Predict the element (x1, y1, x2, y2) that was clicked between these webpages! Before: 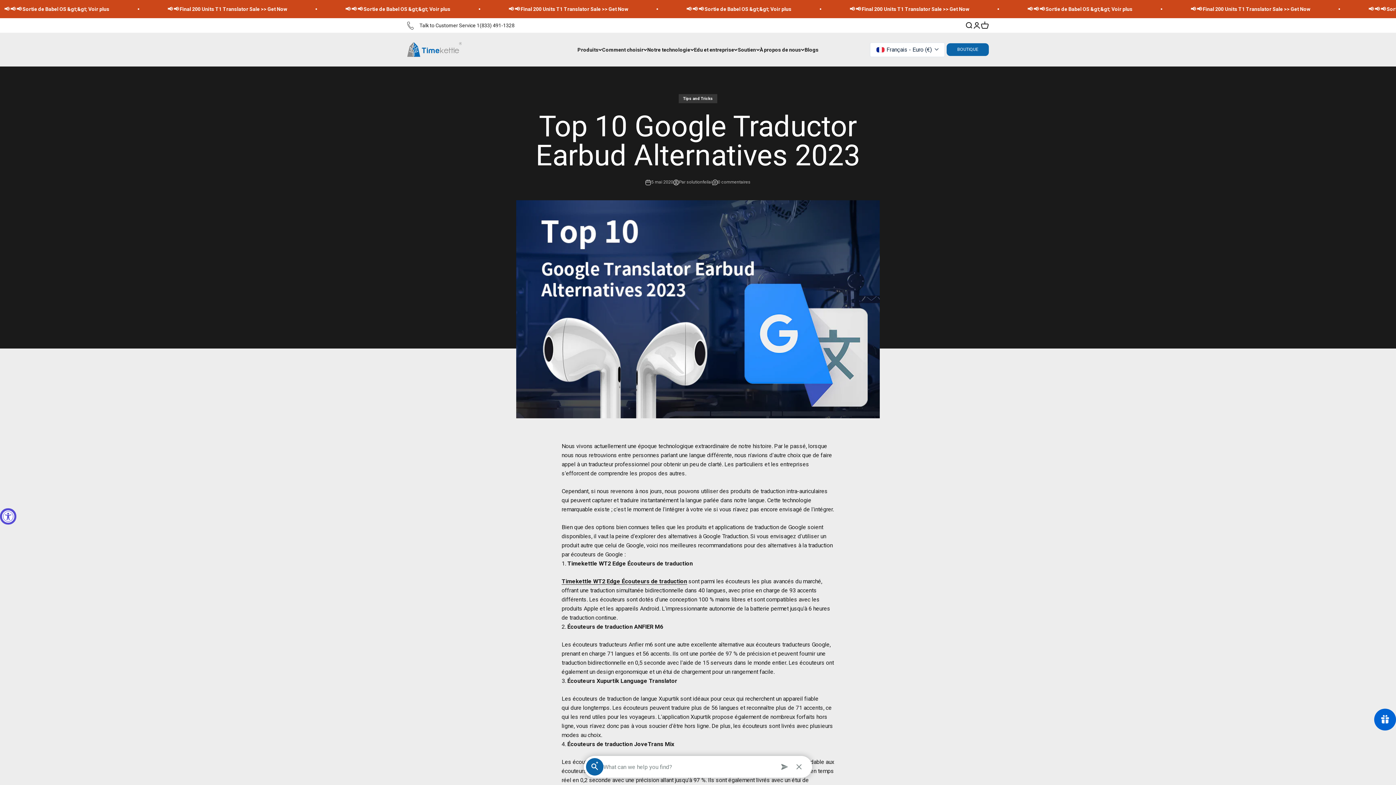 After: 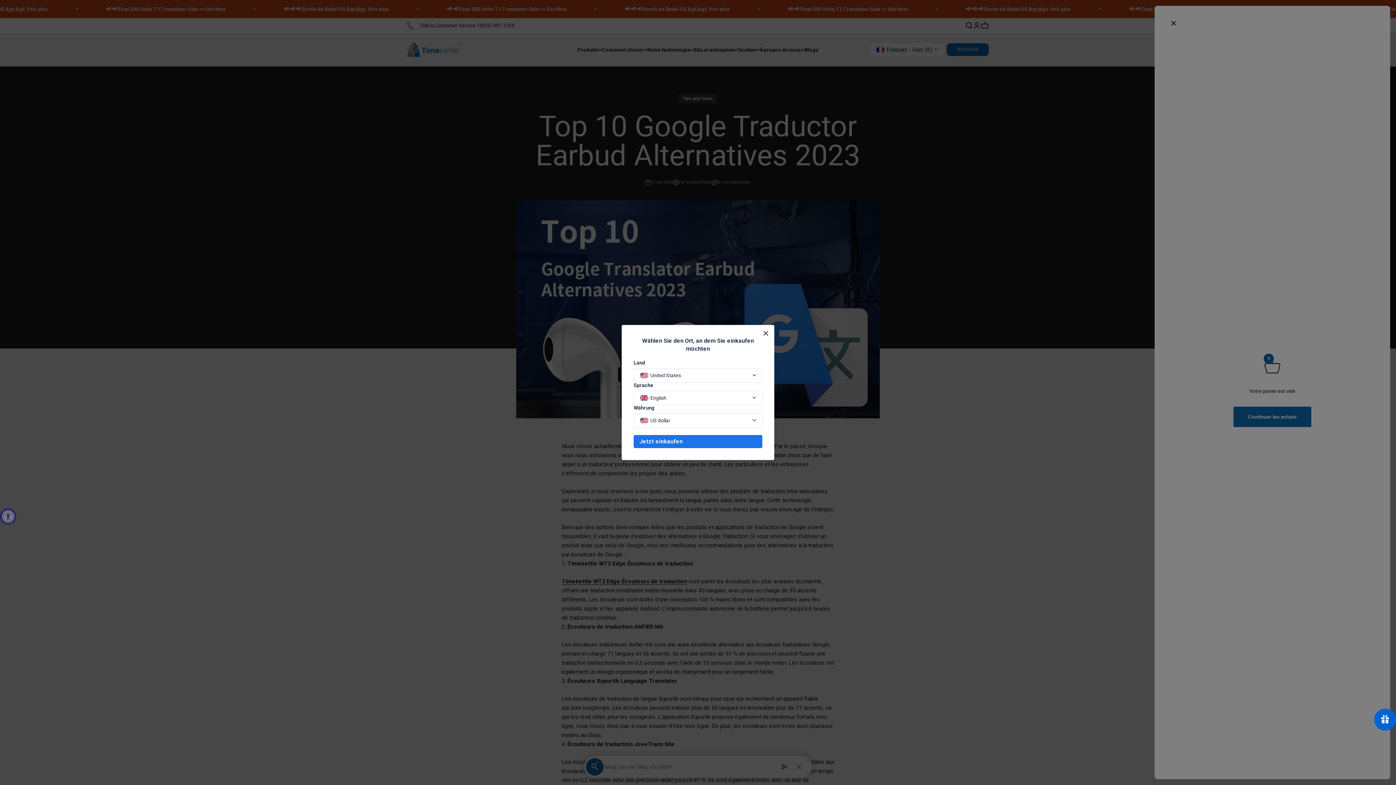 Action: label: Chariot ouvert
0 bbox: (981, 21, 989, 29)